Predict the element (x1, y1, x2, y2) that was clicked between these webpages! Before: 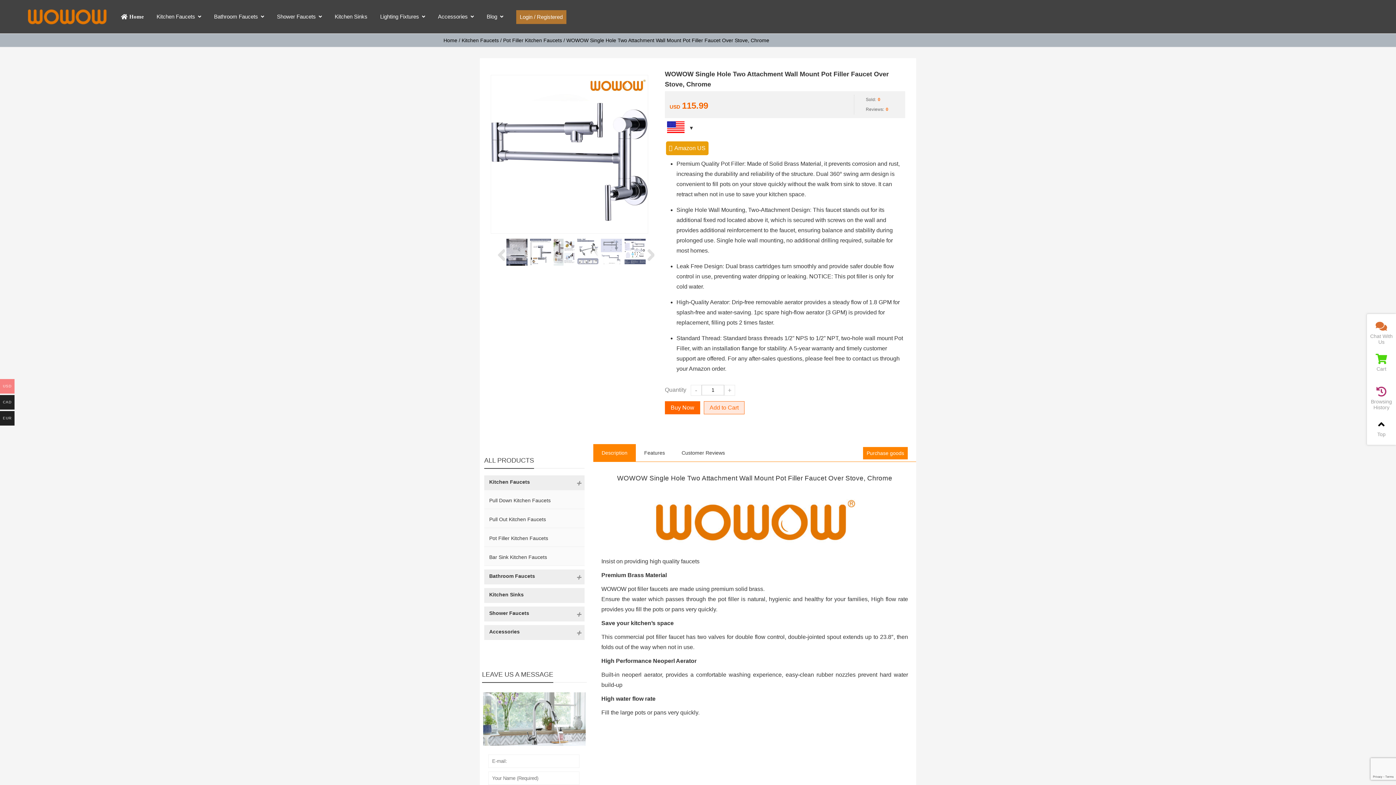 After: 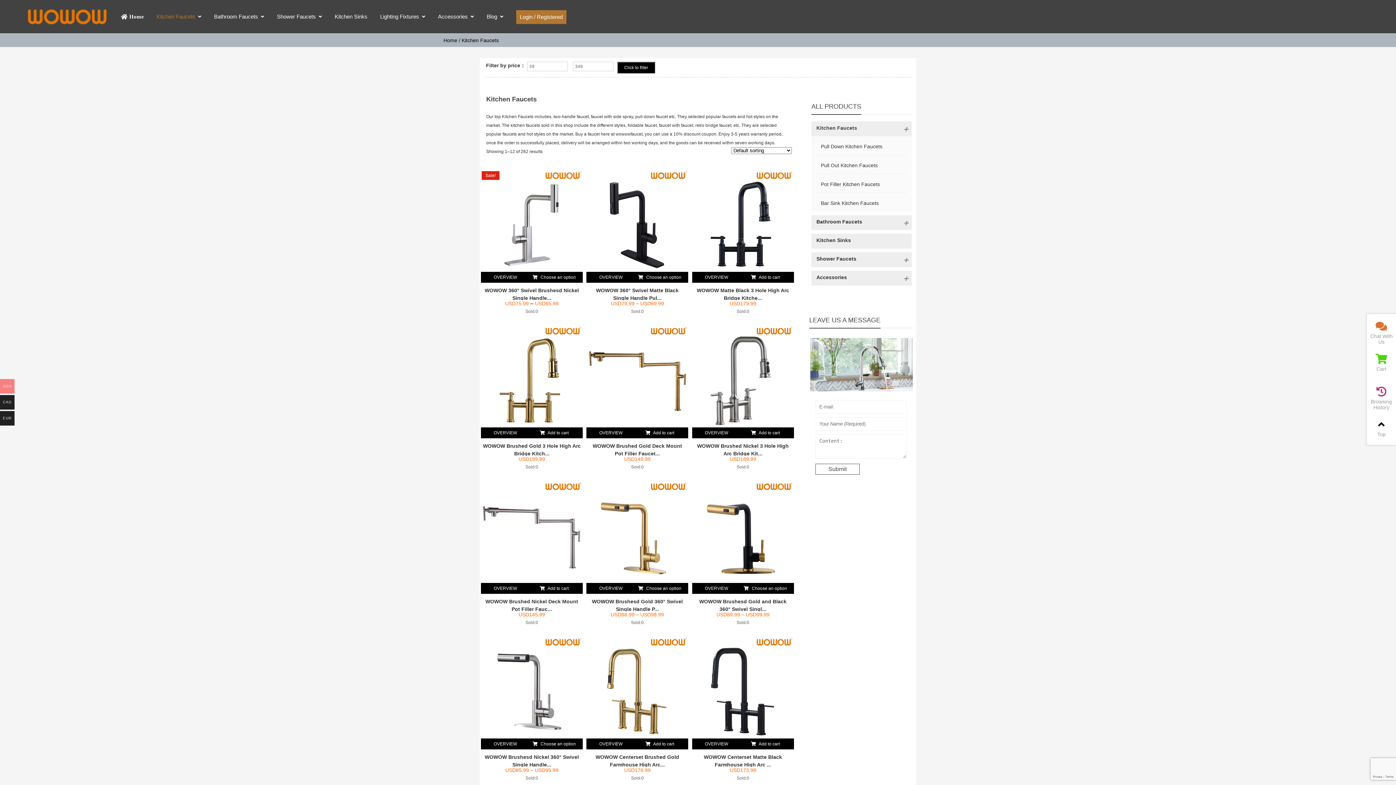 Action: label: Kitchen Faucets bbox: (156, 0, 195, 33)